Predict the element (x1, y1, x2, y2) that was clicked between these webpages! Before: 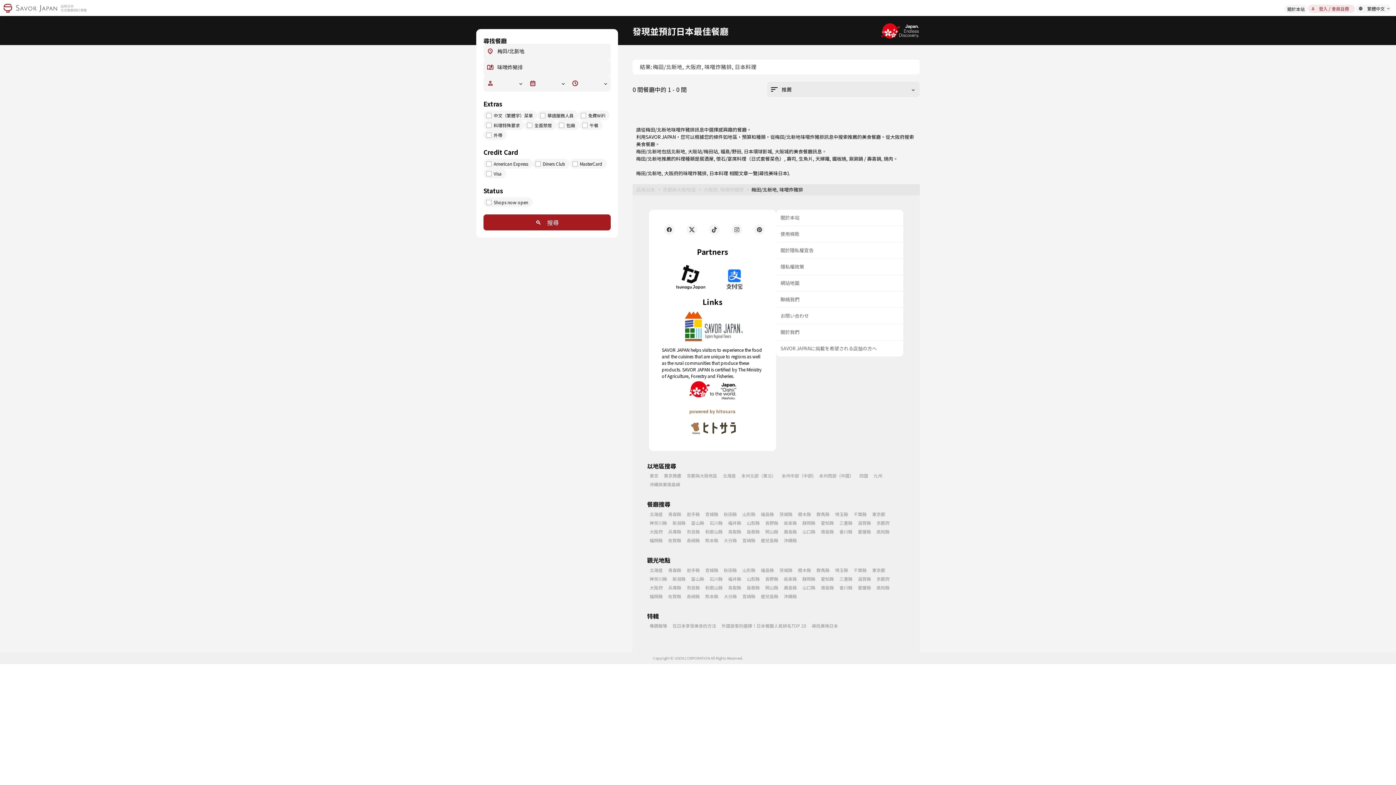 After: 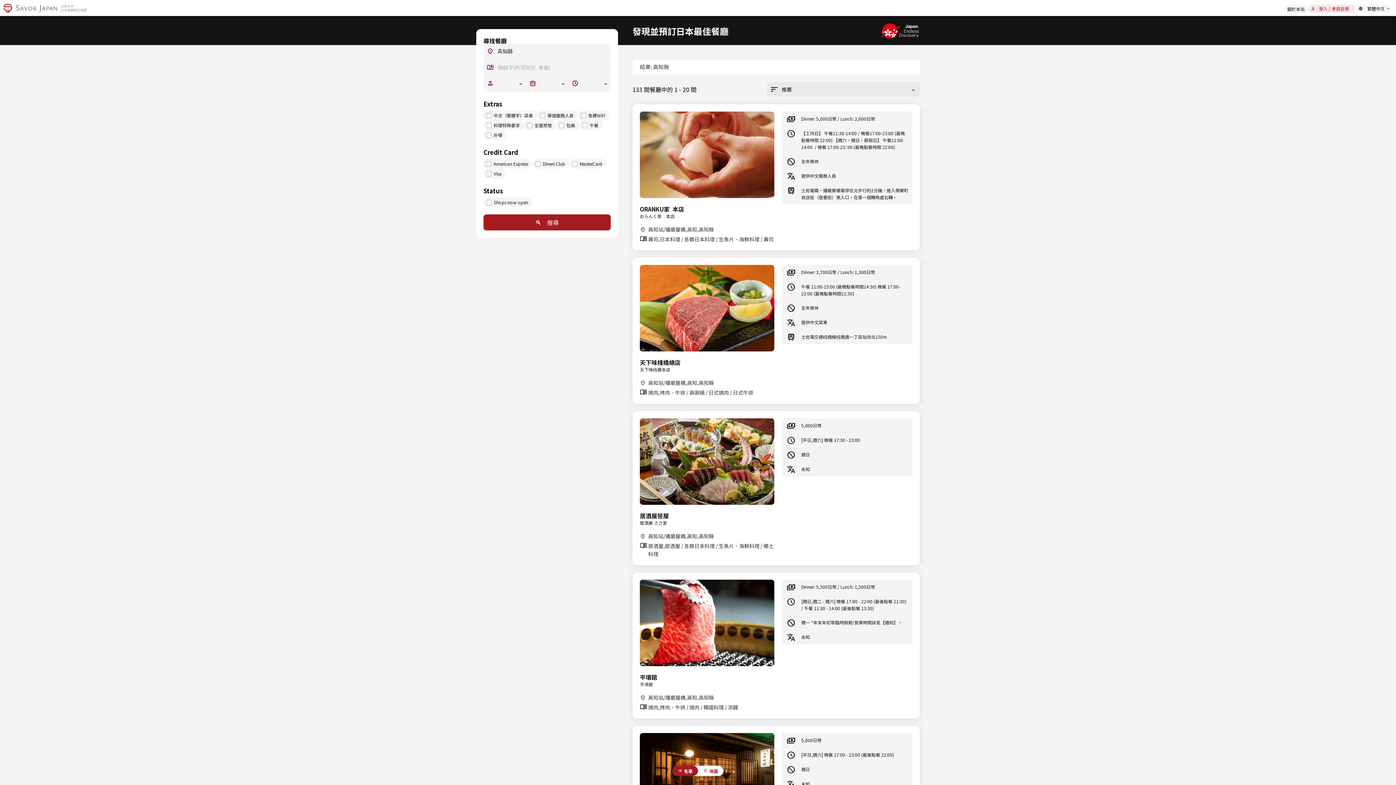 Action: bbox: (876, 528, 889, 534) label: 高知縣